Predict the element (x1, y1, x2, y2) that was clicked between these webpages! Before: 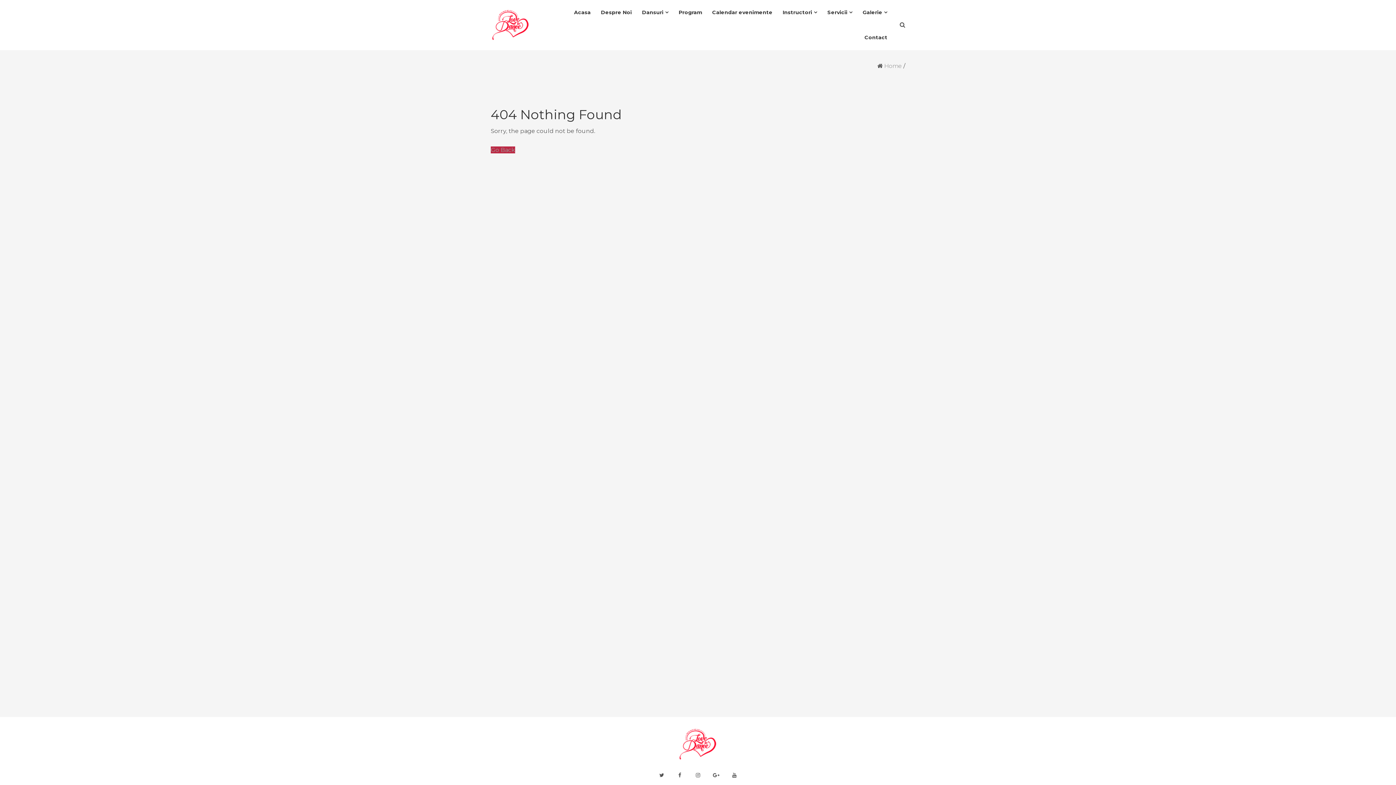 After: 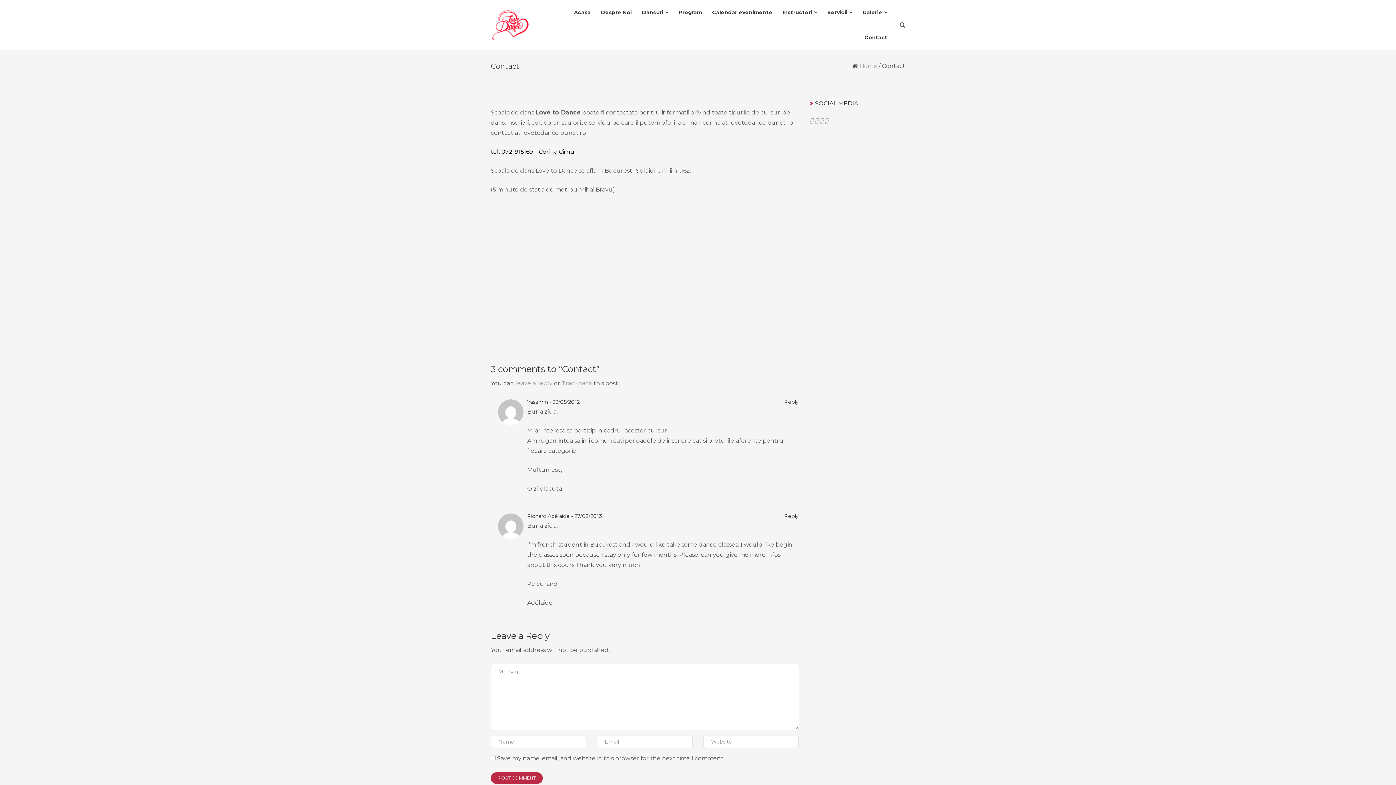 Action: label: Contact bbox: (864, 31, 887, 43)